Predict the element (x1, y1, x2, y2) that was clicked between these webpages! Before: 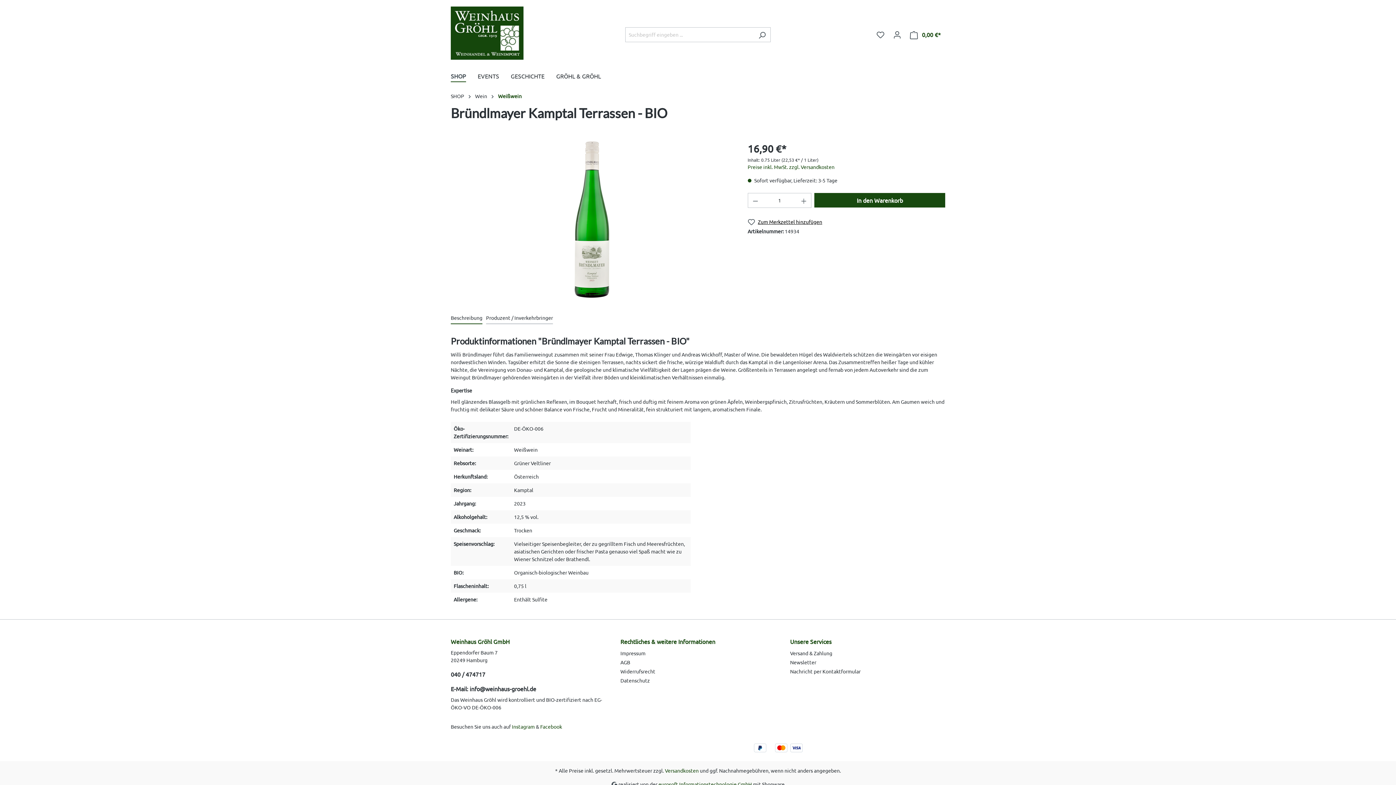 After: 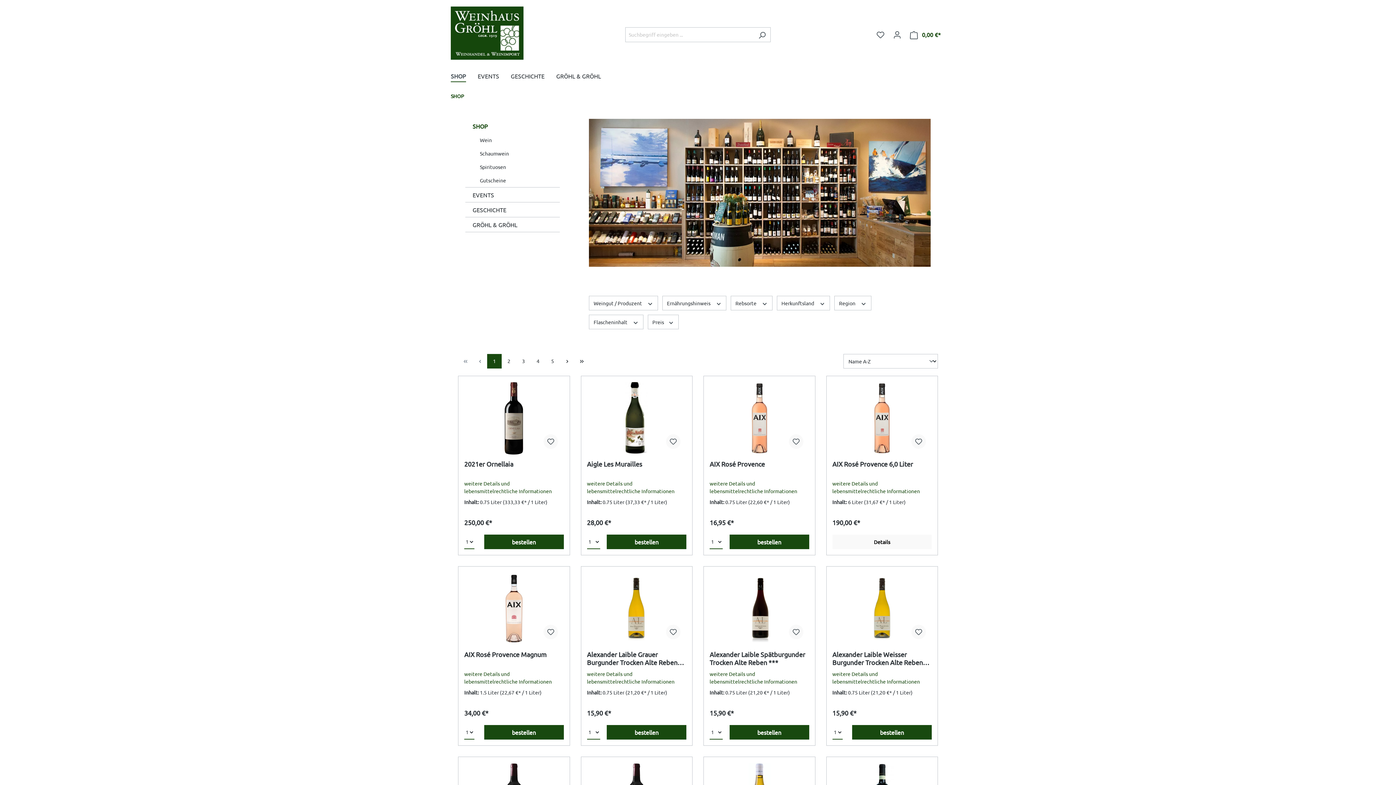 Action: label: SHOP bbox: (450, 68, 477, 85)